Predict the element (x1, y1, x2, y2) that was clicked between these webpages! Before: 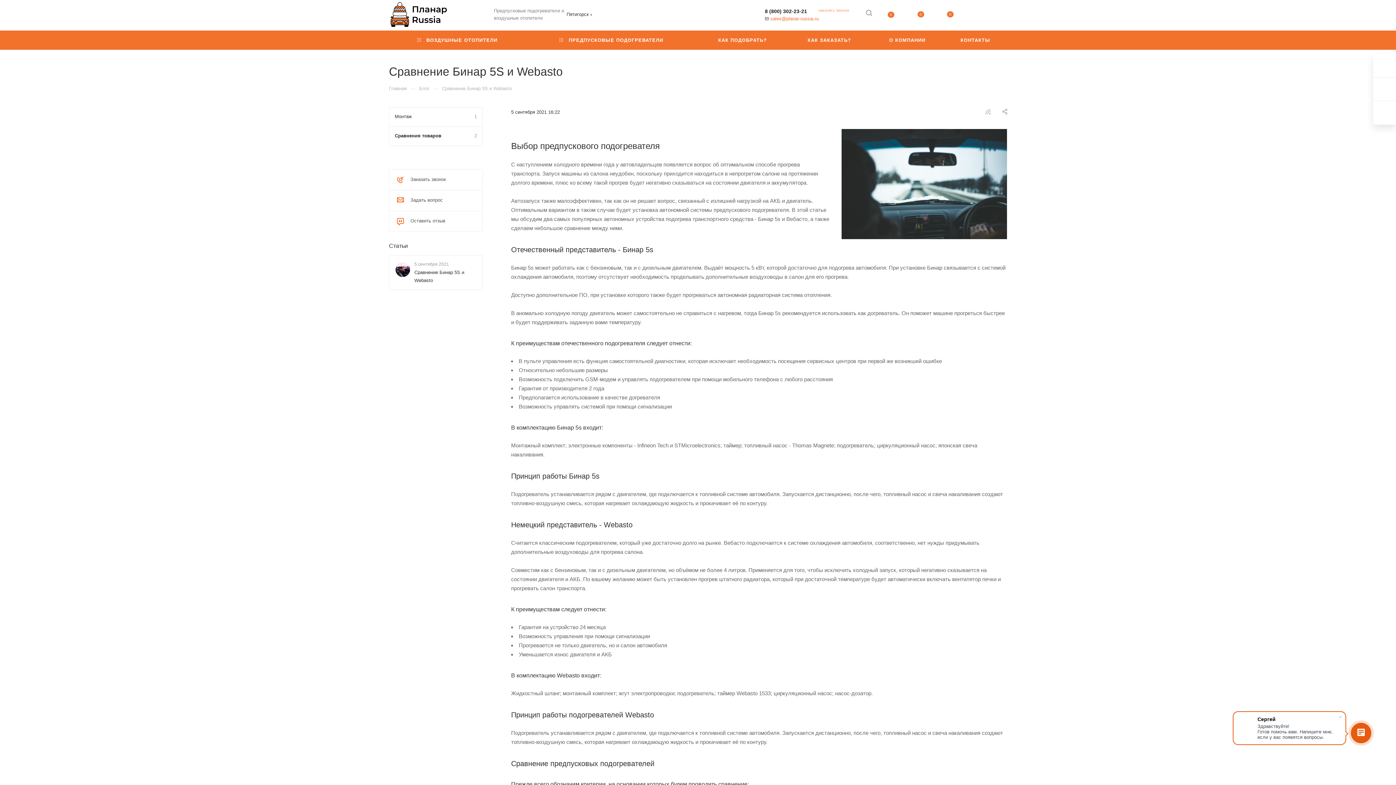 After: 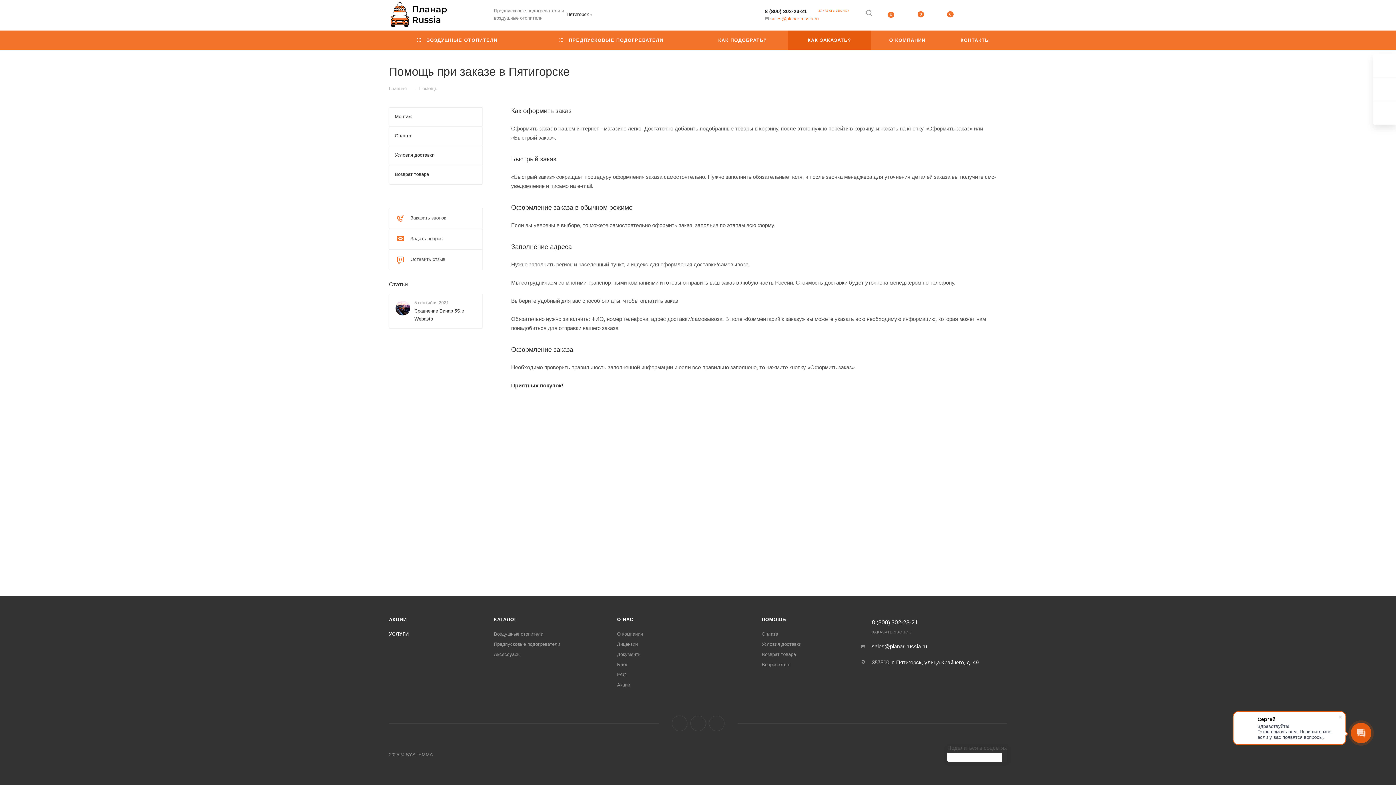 Action: bbox: (788, 30, 871, 49) label: КАК ЗАКАЗАТЬ?